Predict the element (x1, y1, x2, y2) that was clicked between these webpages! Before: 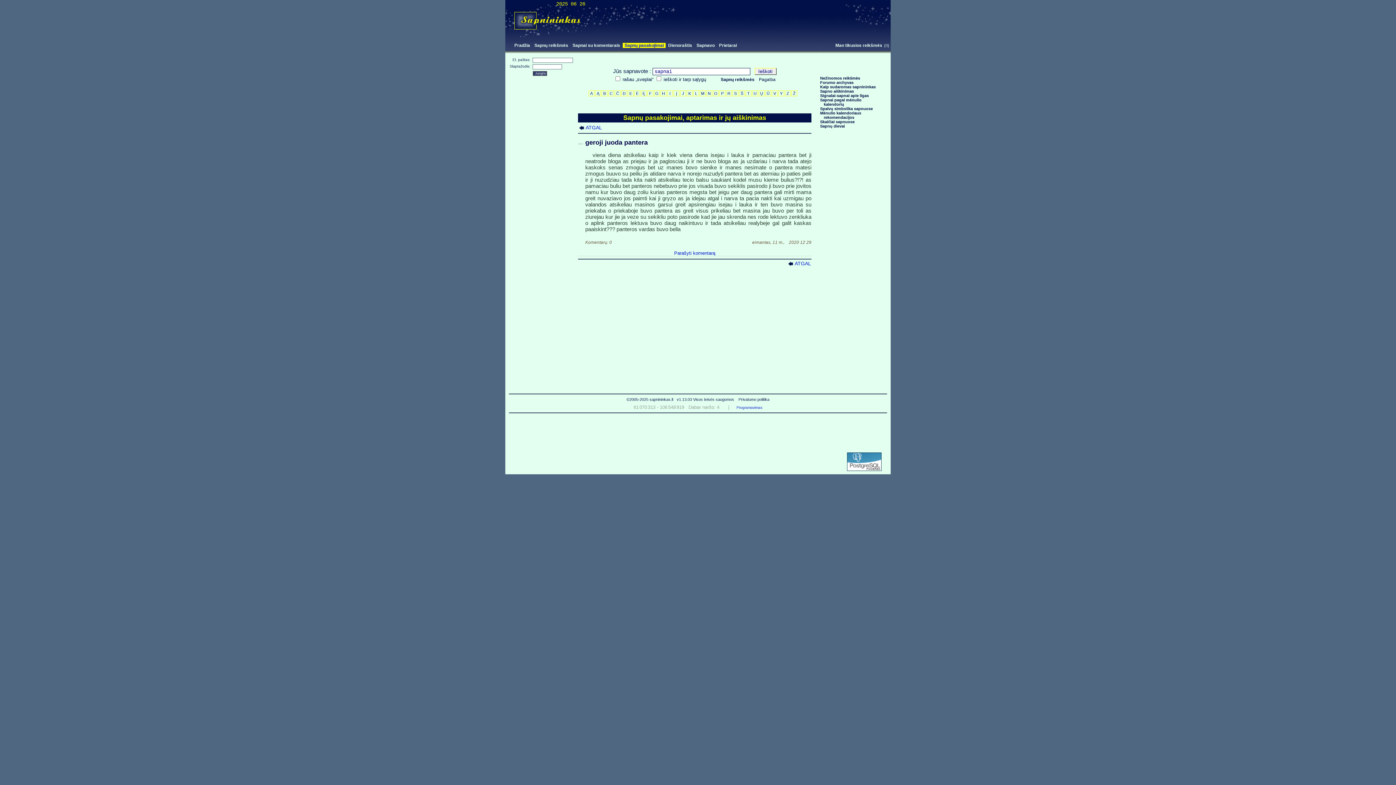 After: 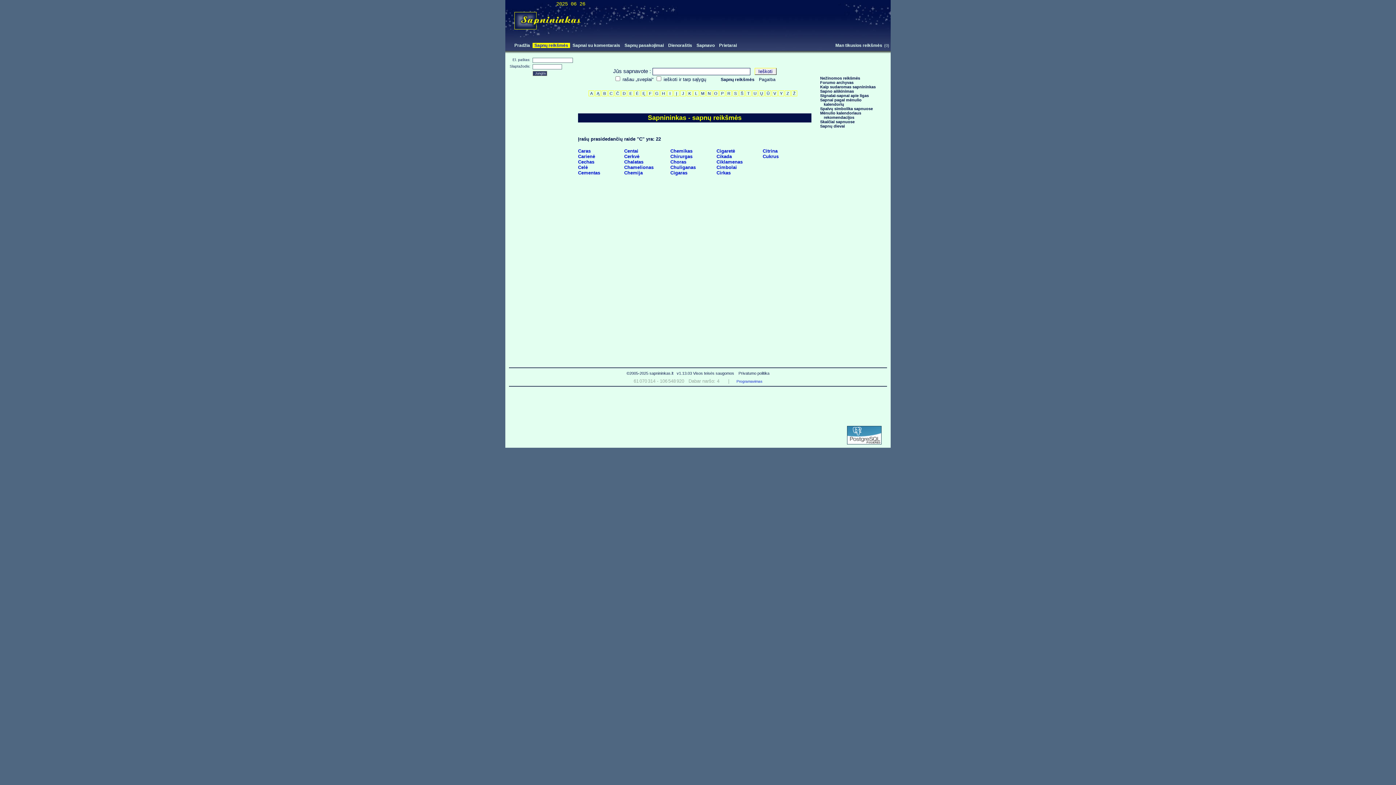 Action: bbox: (720, 77, 754, 82) label: Sapnų reikšmės